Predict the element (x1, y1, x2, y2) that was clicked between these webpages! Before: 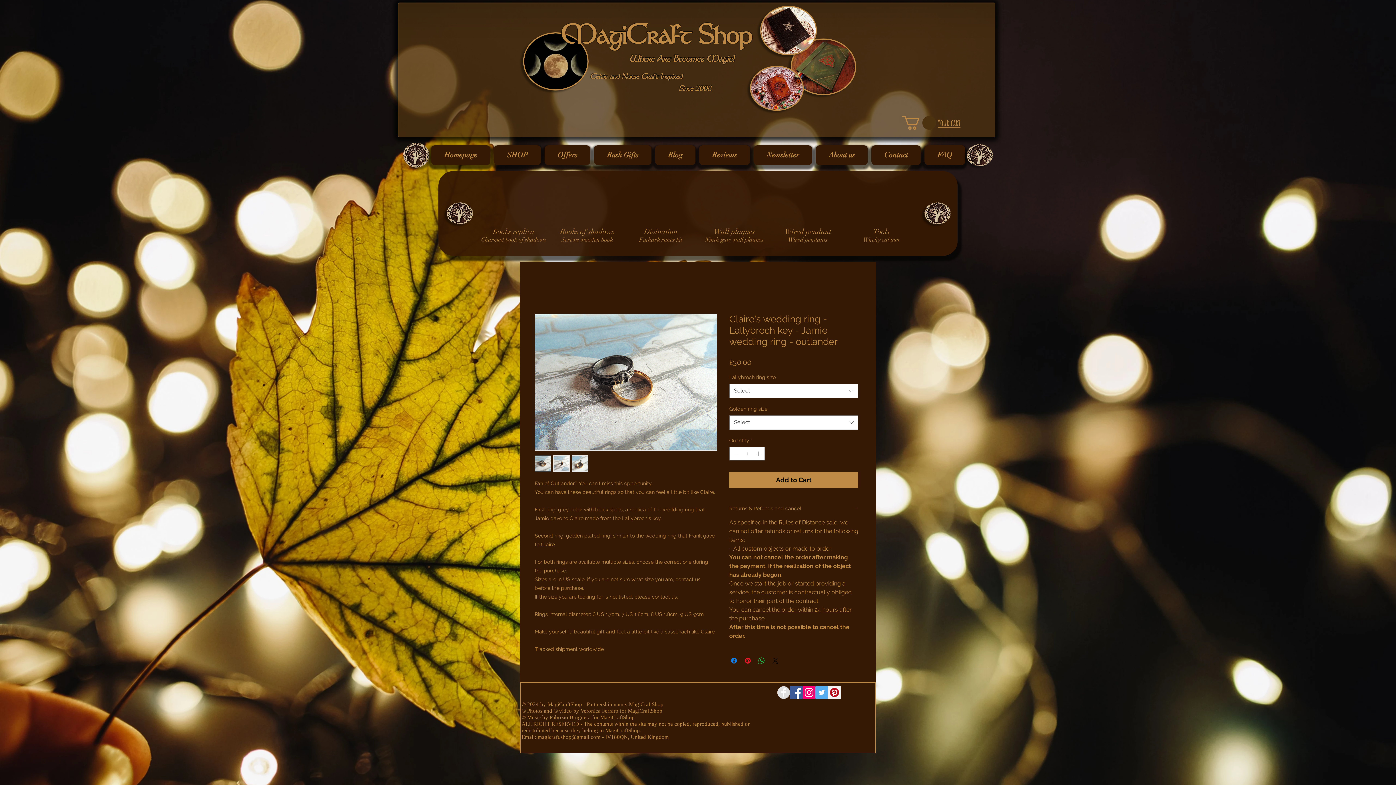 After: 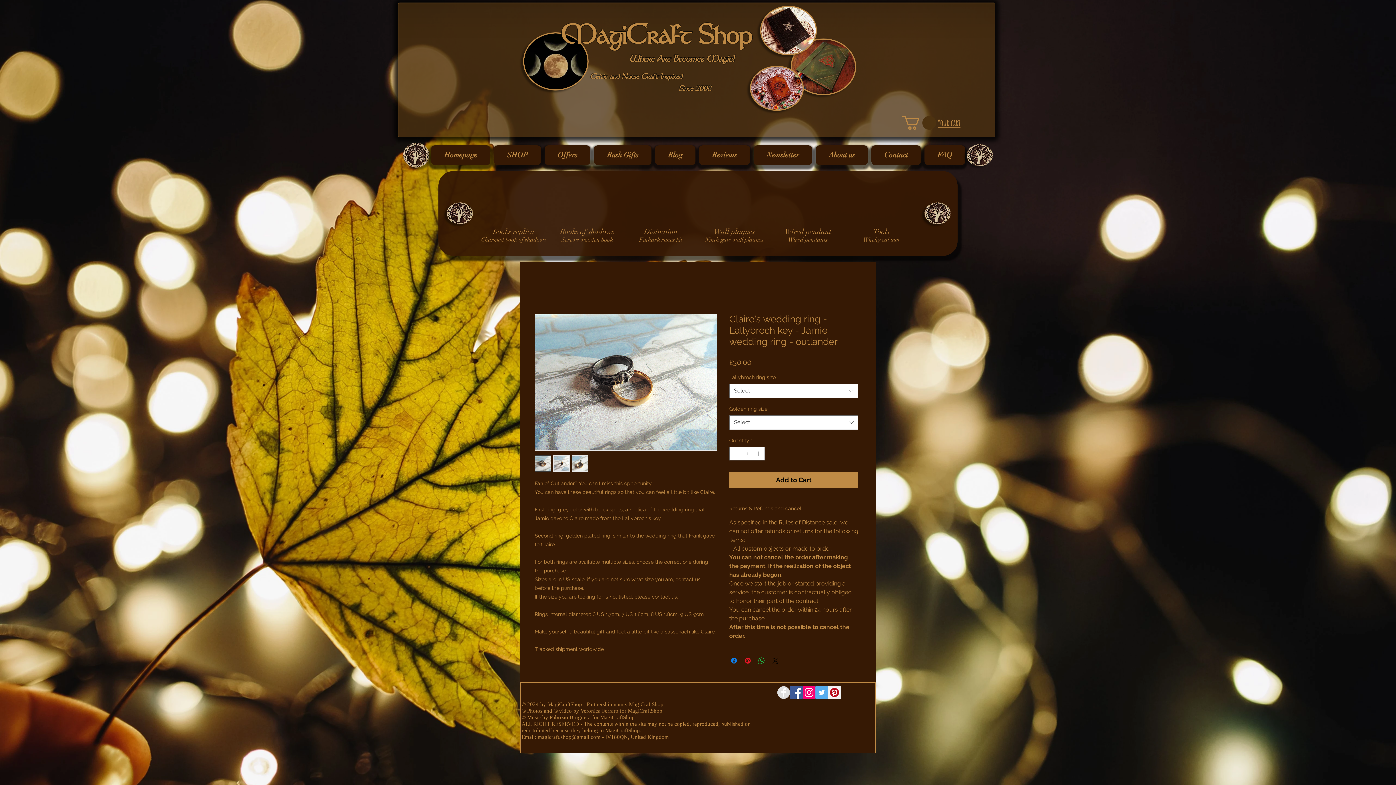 Action: label: Instagram Social Icon bbox: (802, 686, 815, 699)